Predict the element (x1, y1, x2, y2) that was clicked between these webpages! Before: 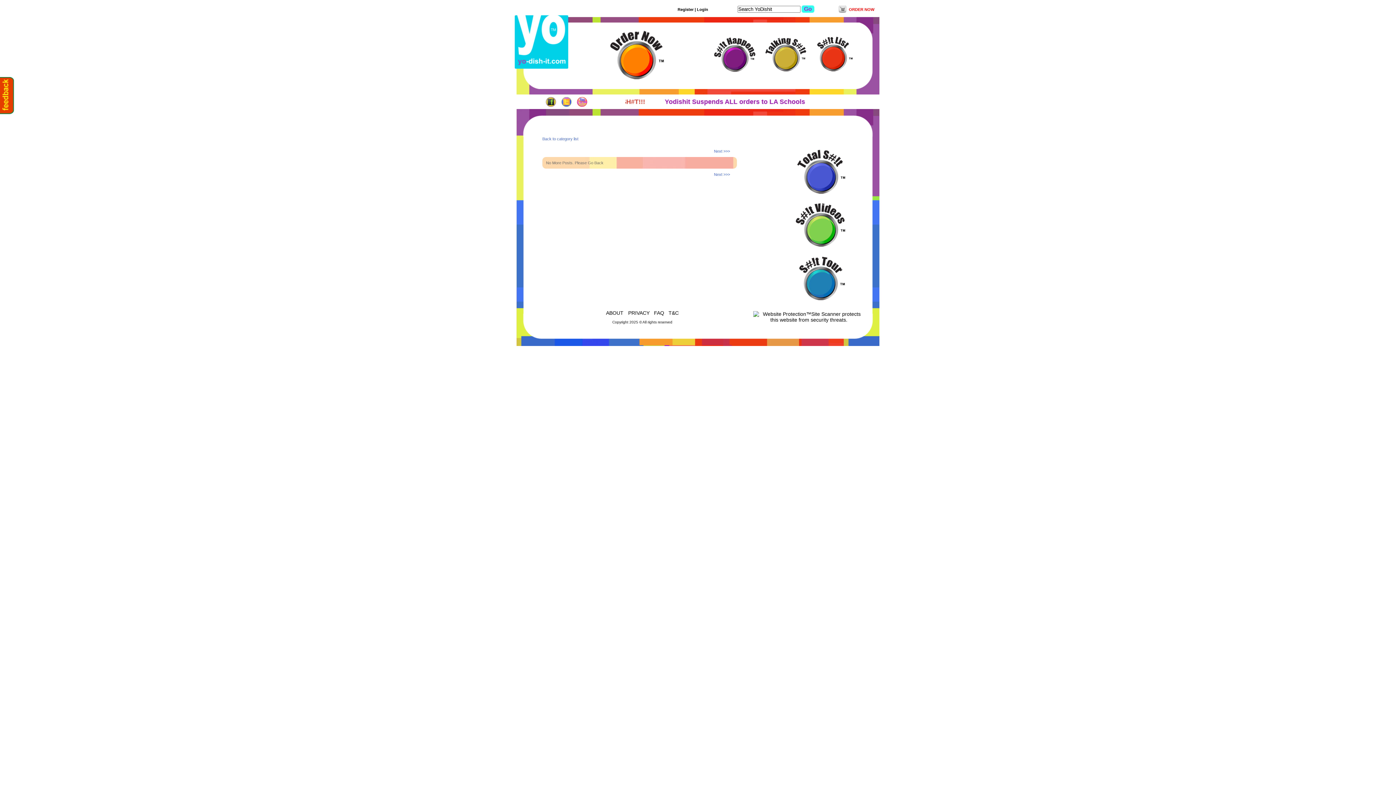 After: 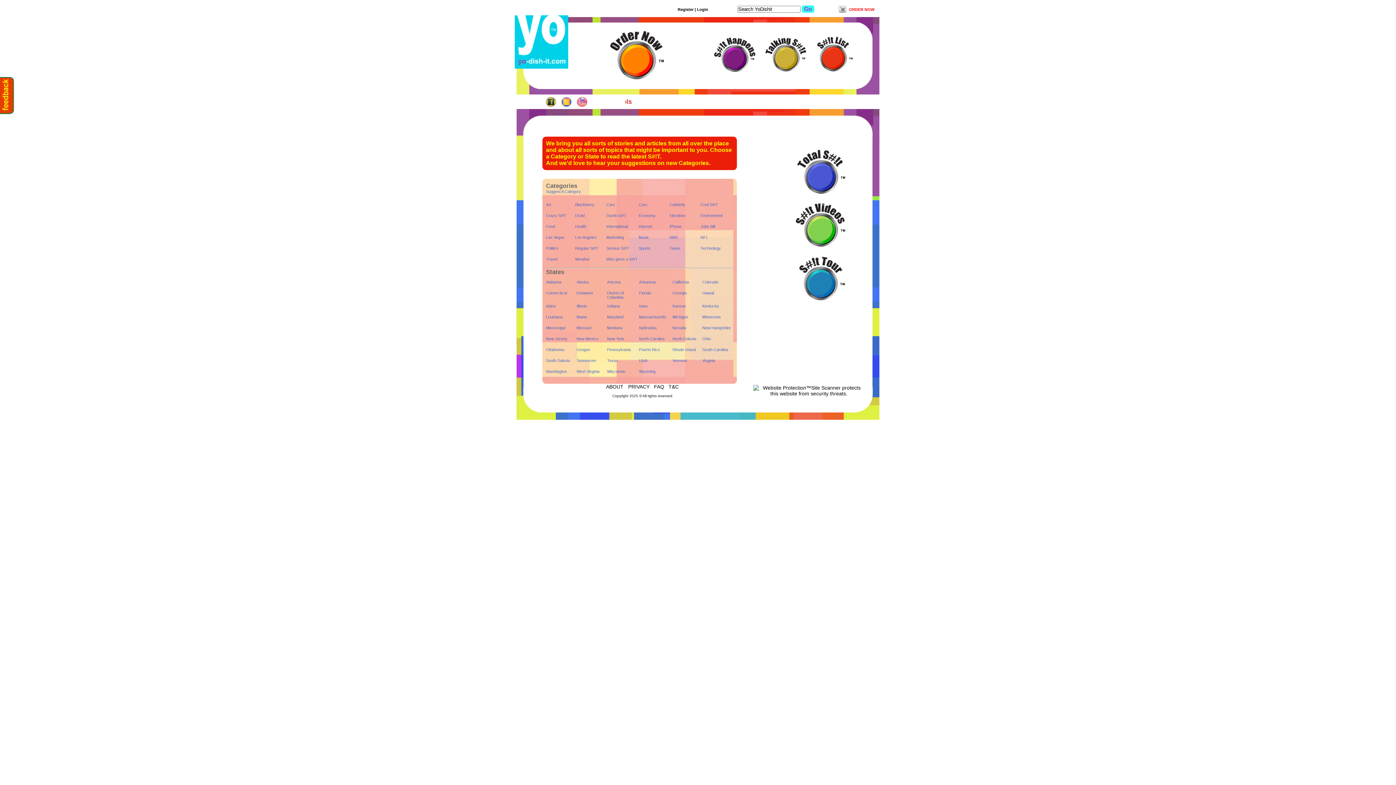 Action: bbox: (793, 190, 848, 195)